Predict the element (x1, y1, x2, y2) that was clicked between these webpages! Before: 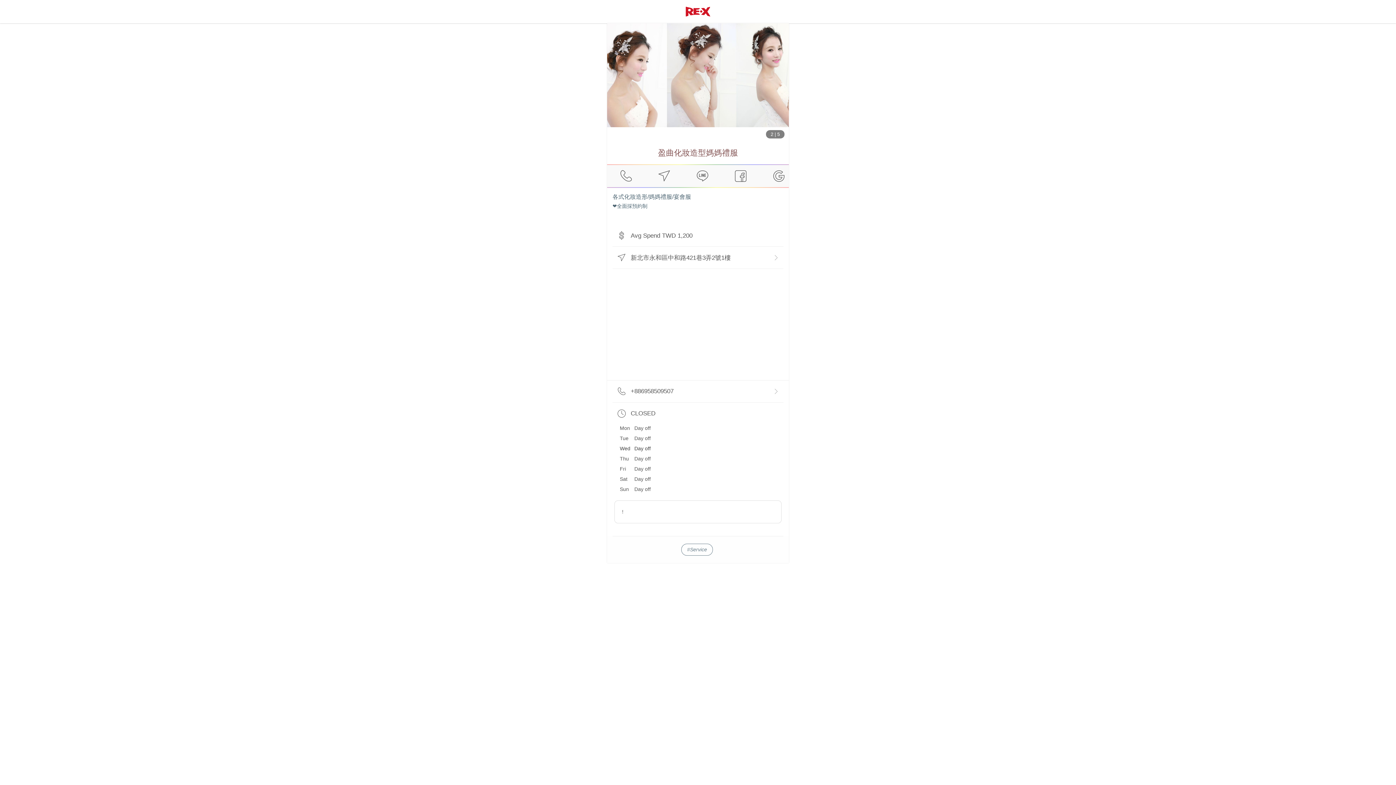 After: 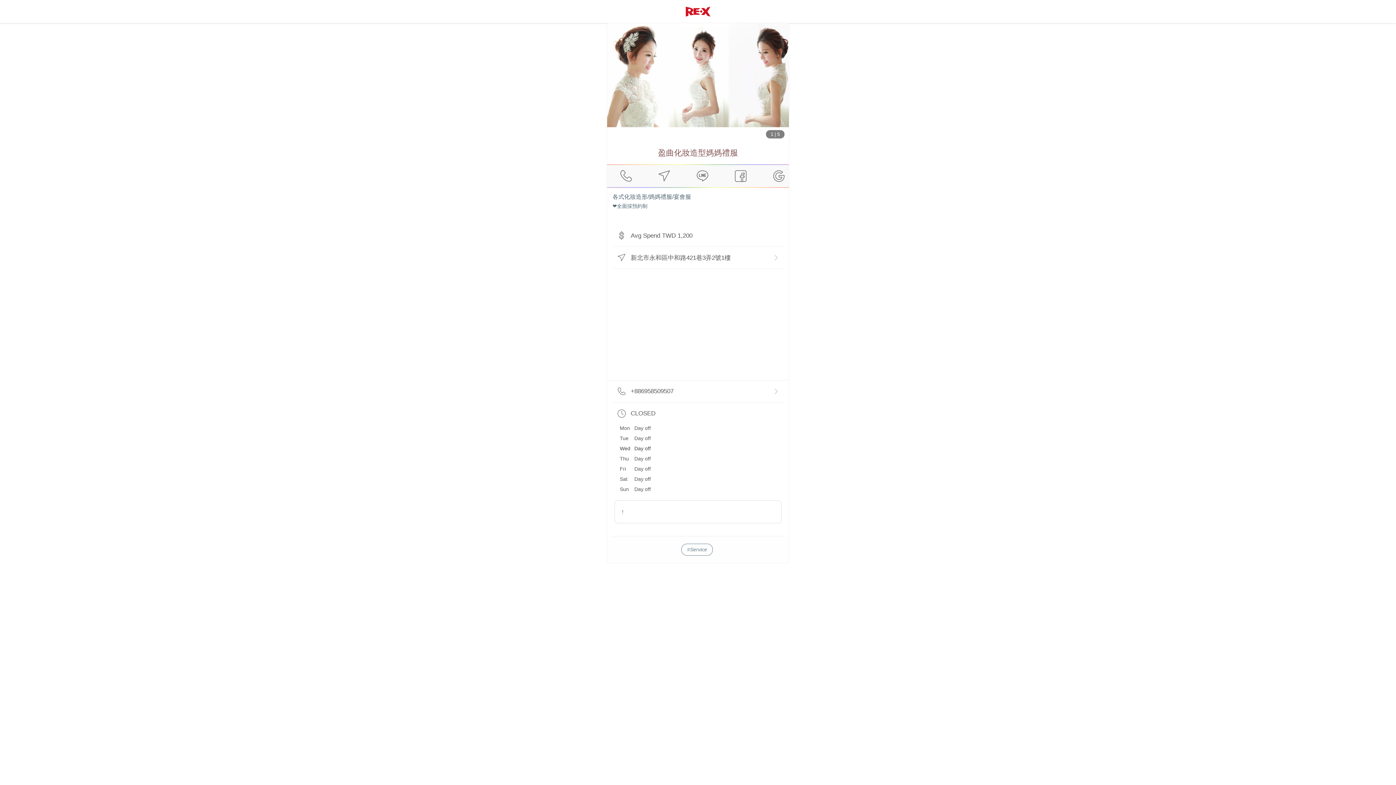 Action: bbox: (618, 168, 634, 184)